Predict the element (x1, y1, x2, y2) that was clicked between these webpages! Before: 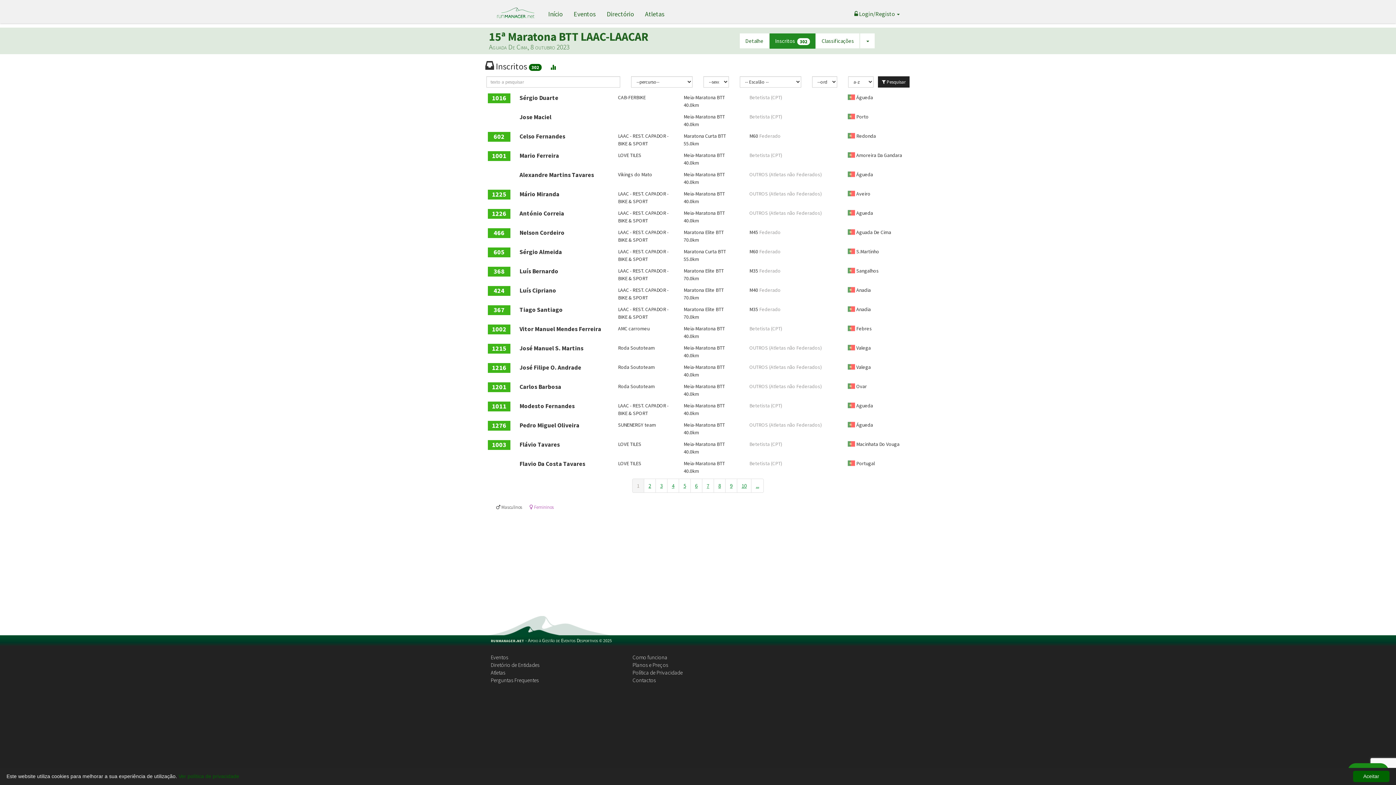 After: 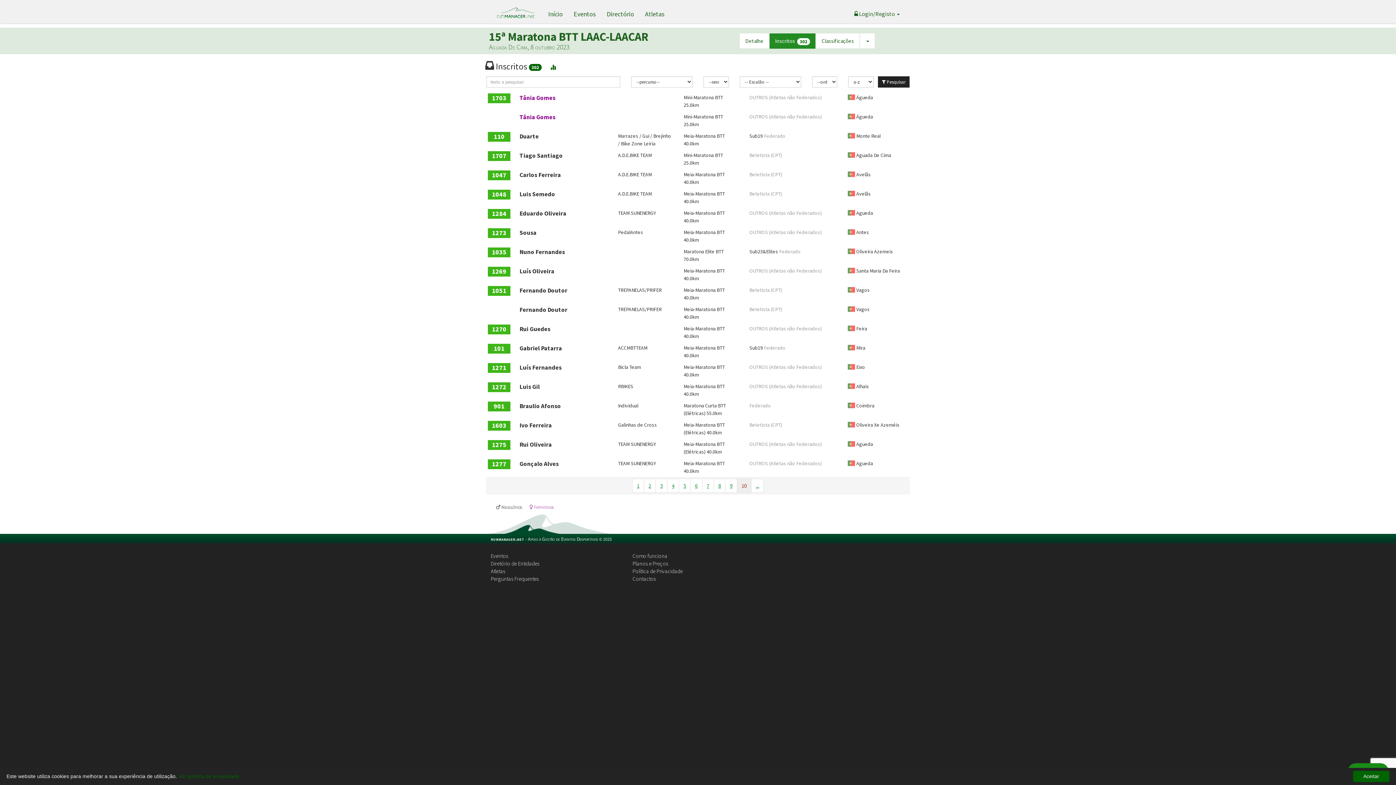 Action: bbox: (737, 478, 751, 493) label: 10